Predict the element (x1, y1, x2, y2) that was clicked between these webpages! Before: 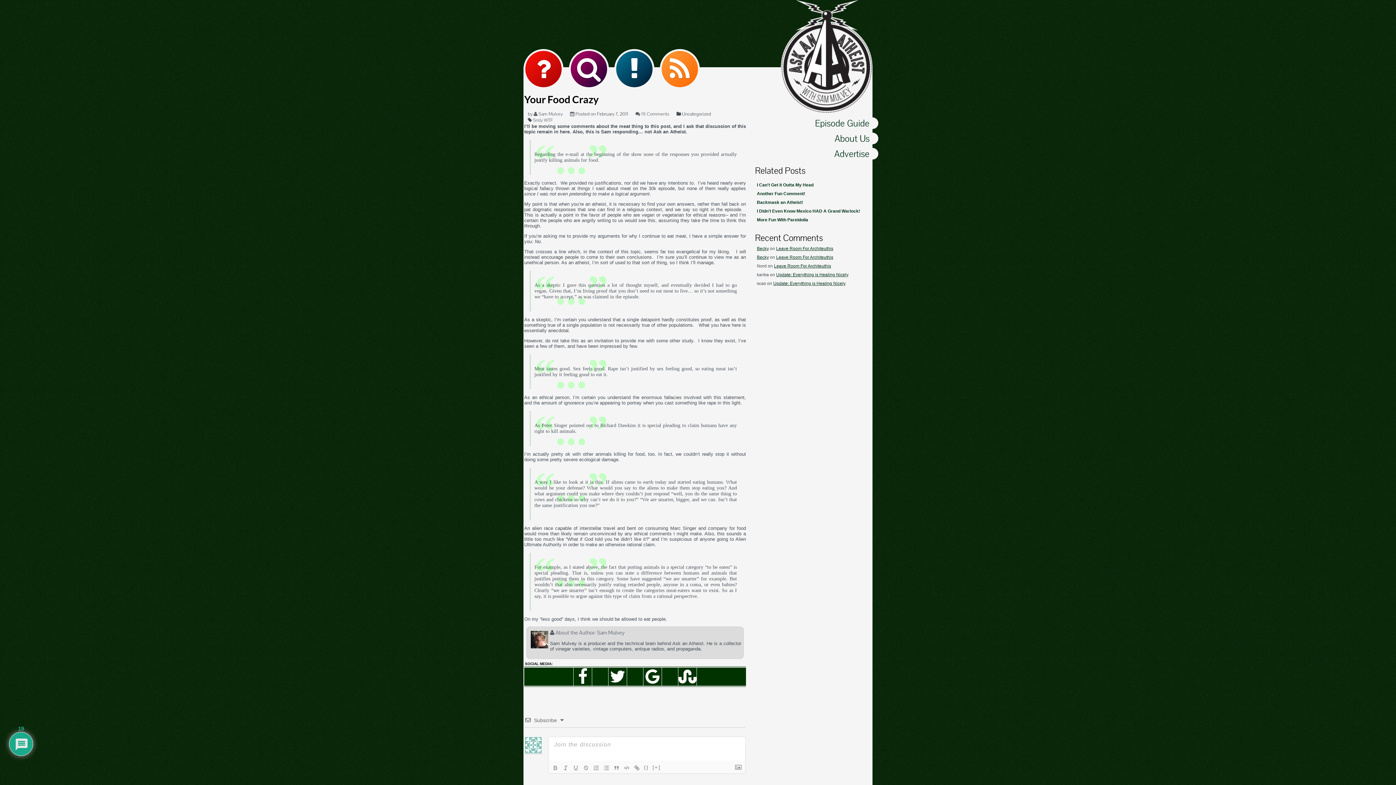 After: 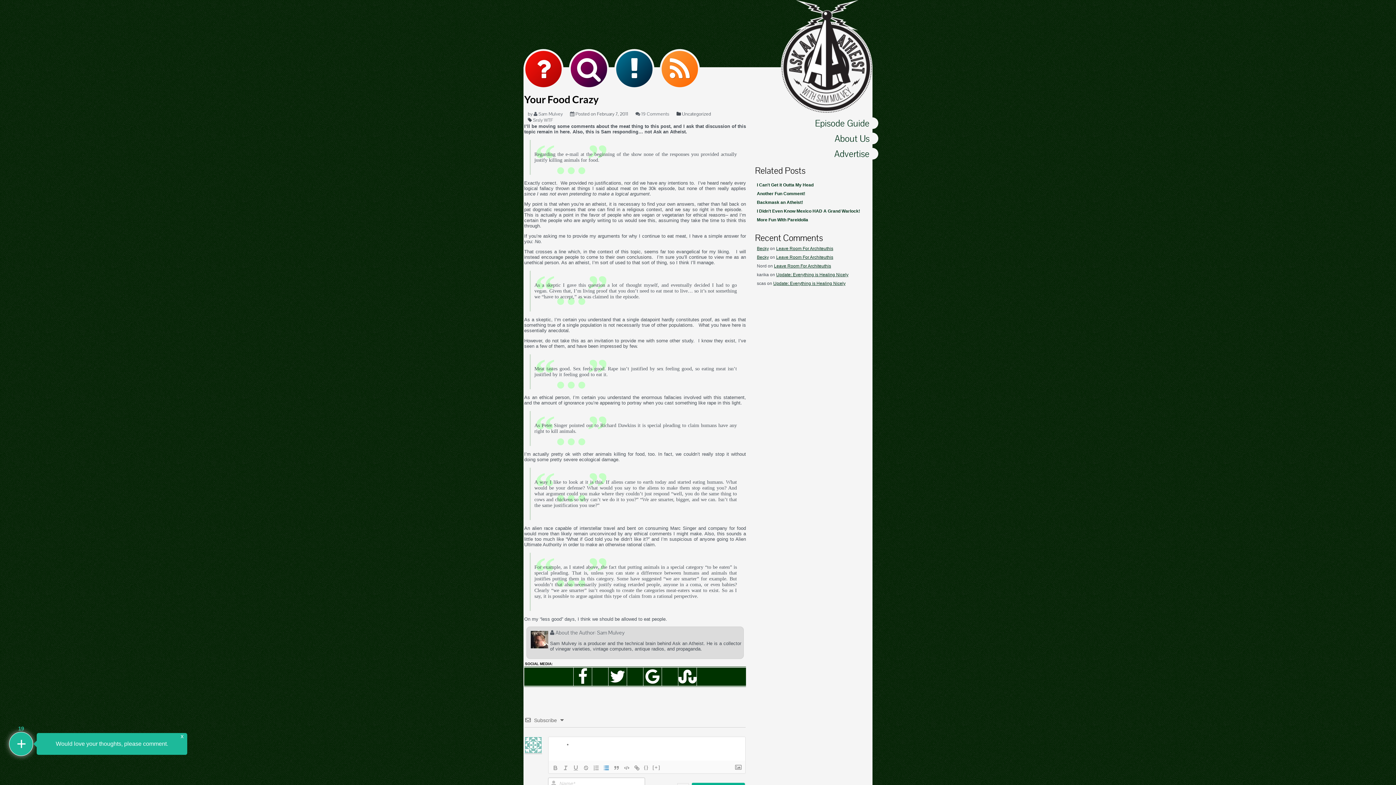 Action: bbox: (601, 764, 611, 772)